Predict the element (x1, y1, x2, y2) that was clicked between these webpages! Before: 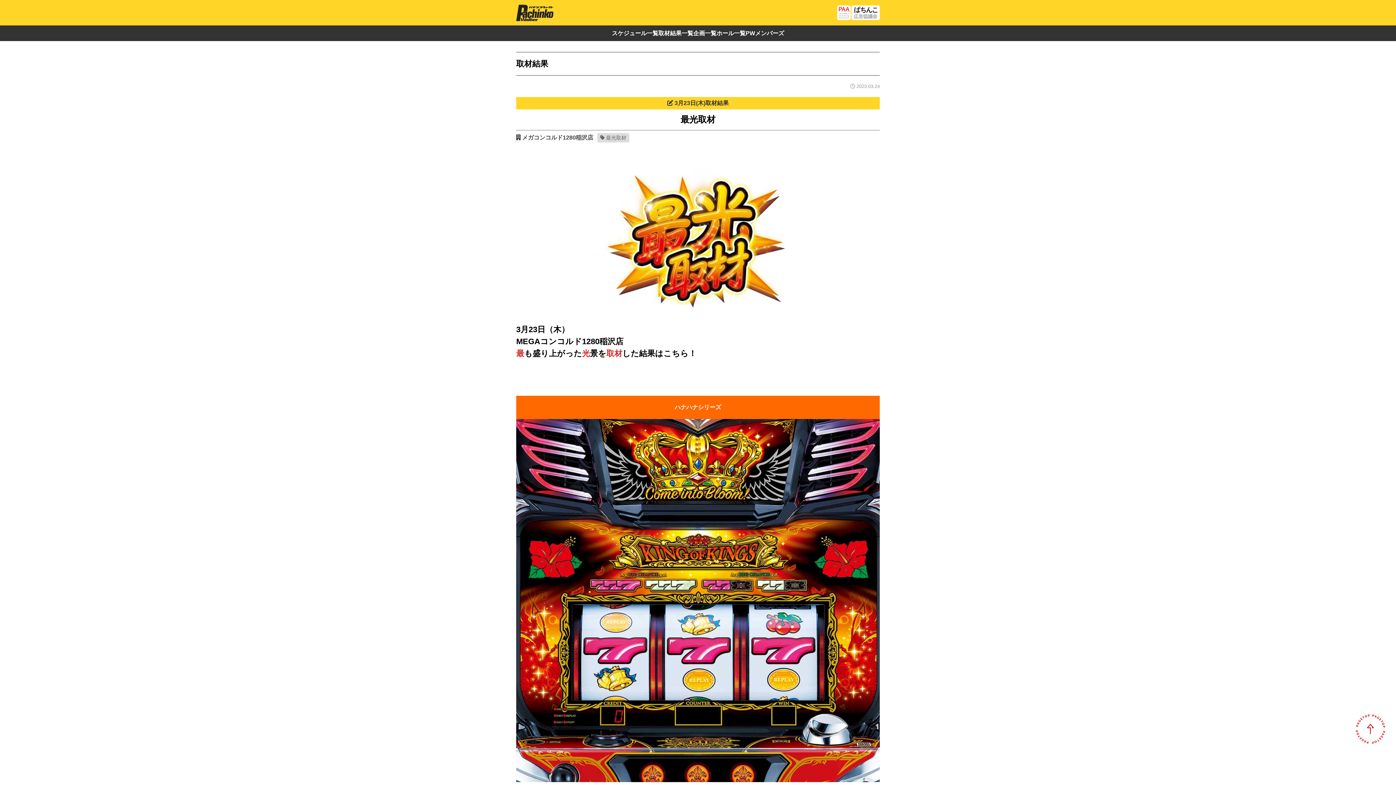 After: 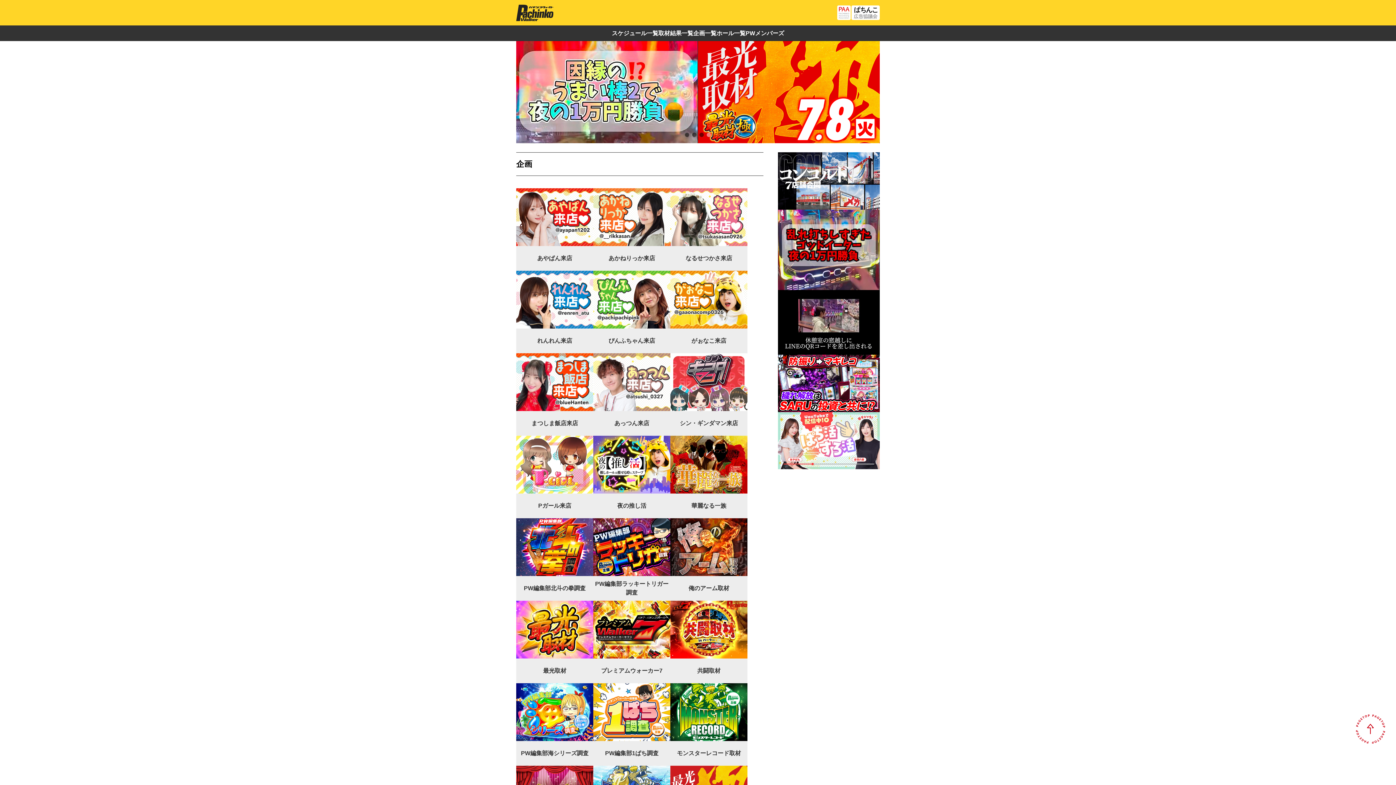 Action: label: 企画一覧 bbox: (693, 30, 716, 36)